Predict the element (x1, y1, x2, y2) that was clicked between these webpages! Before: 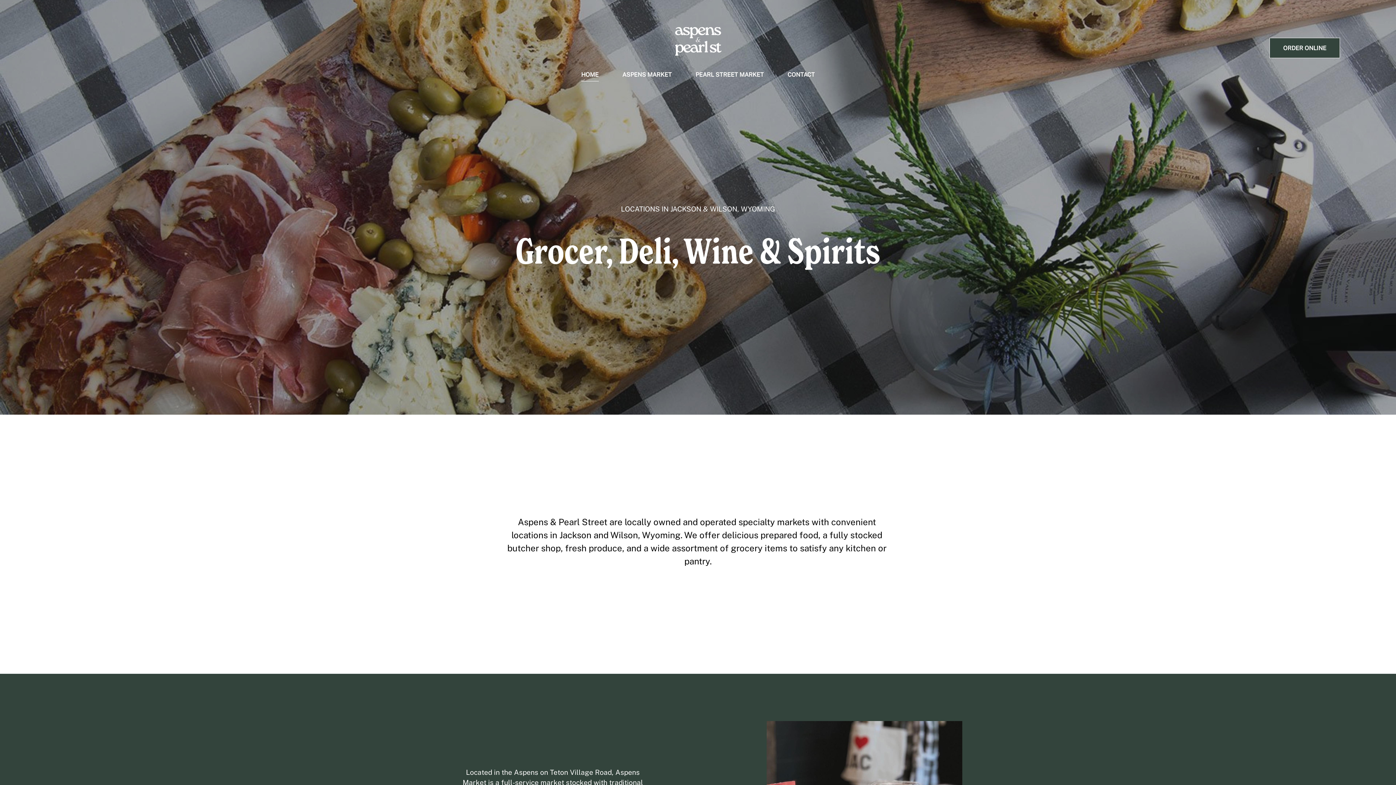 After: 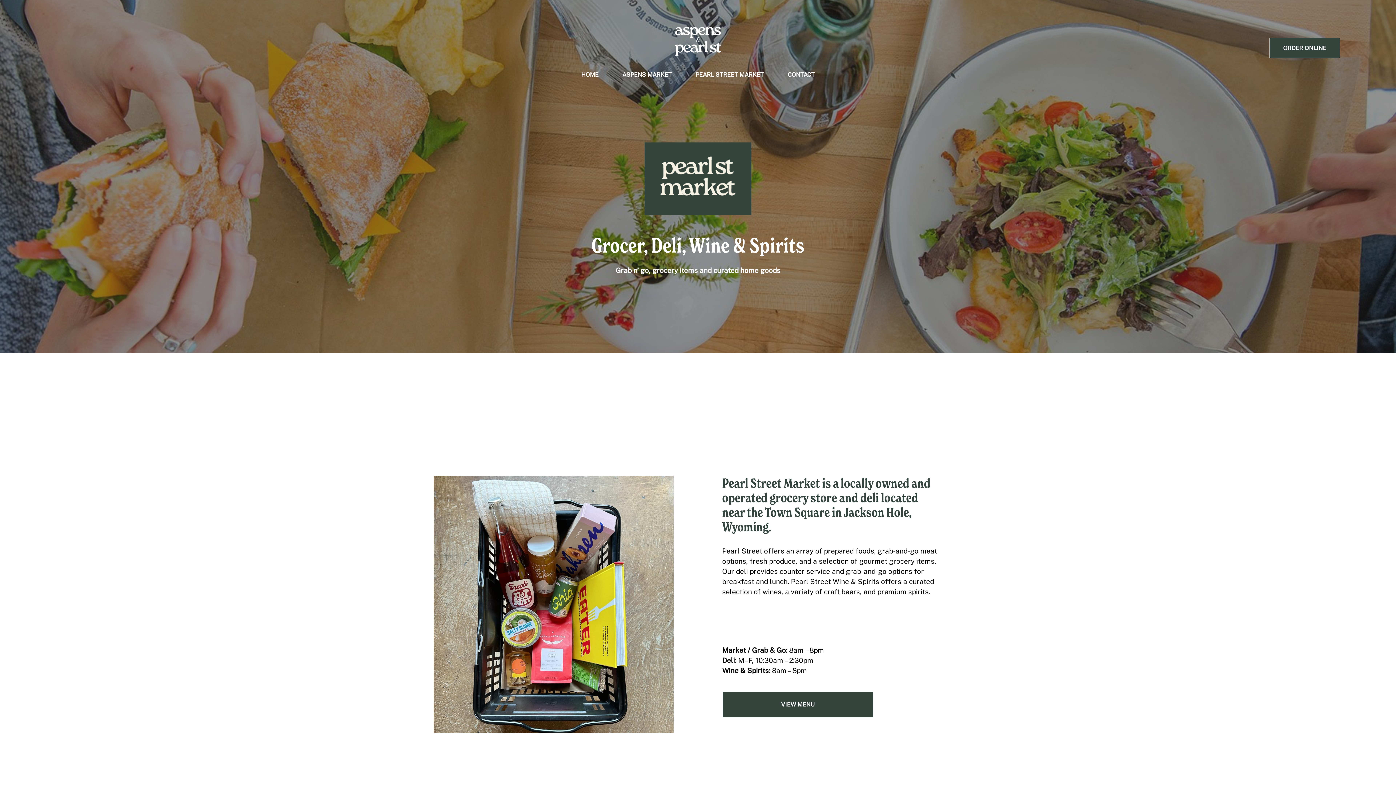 Action: label: PEARL STREET MARKET bbox: (695, 67, 764, 82)